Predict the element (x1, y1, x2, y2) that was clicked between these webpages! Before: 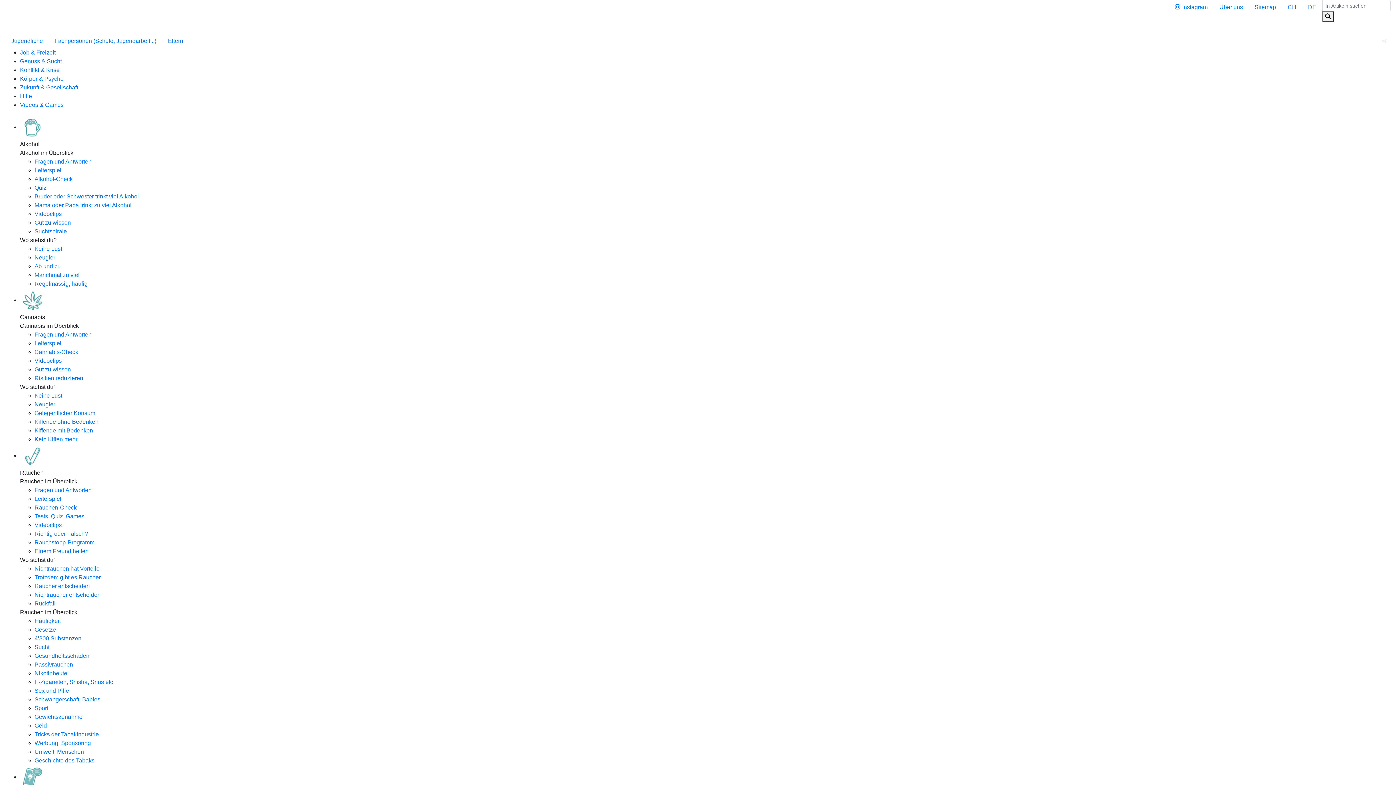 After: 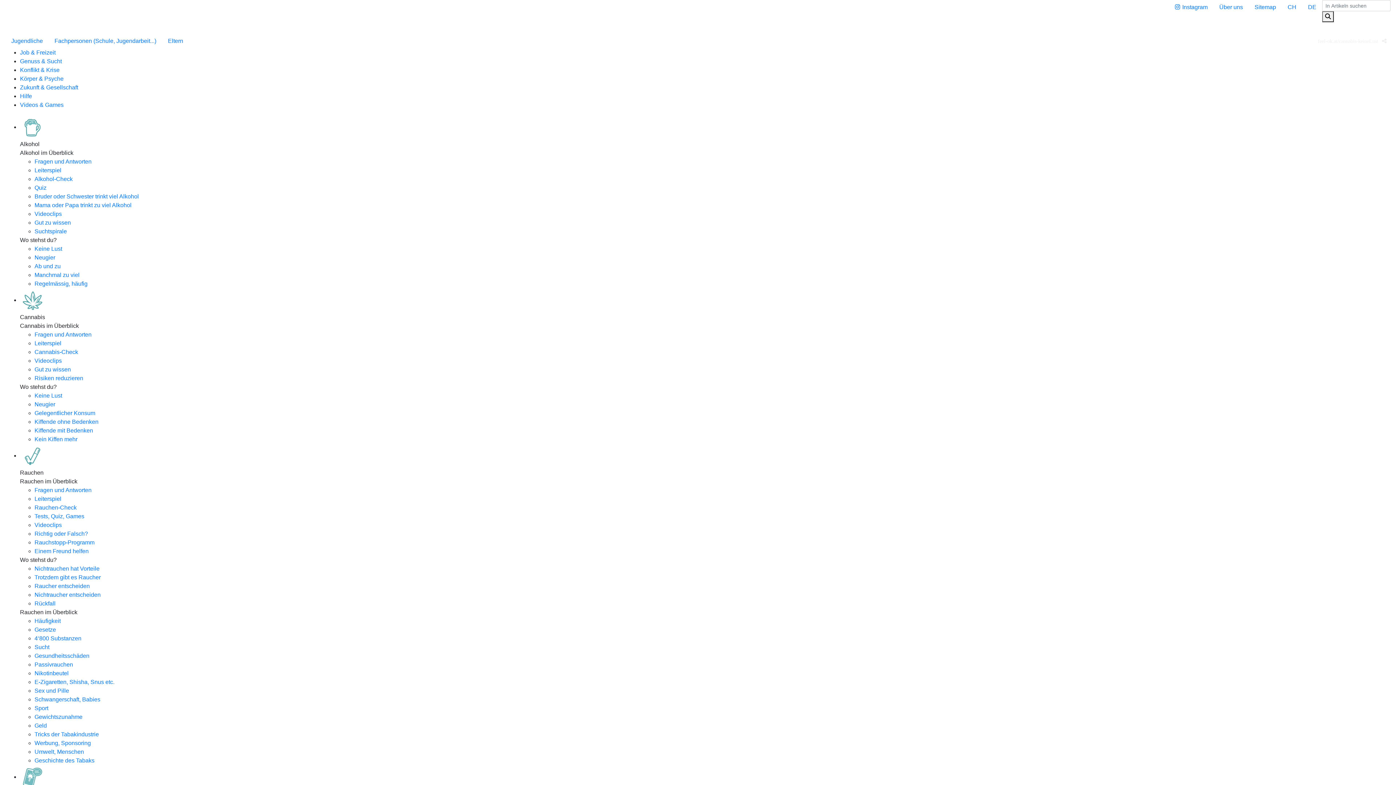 Action: label: Keine Lust bbox: (34, 392, 62, 398)